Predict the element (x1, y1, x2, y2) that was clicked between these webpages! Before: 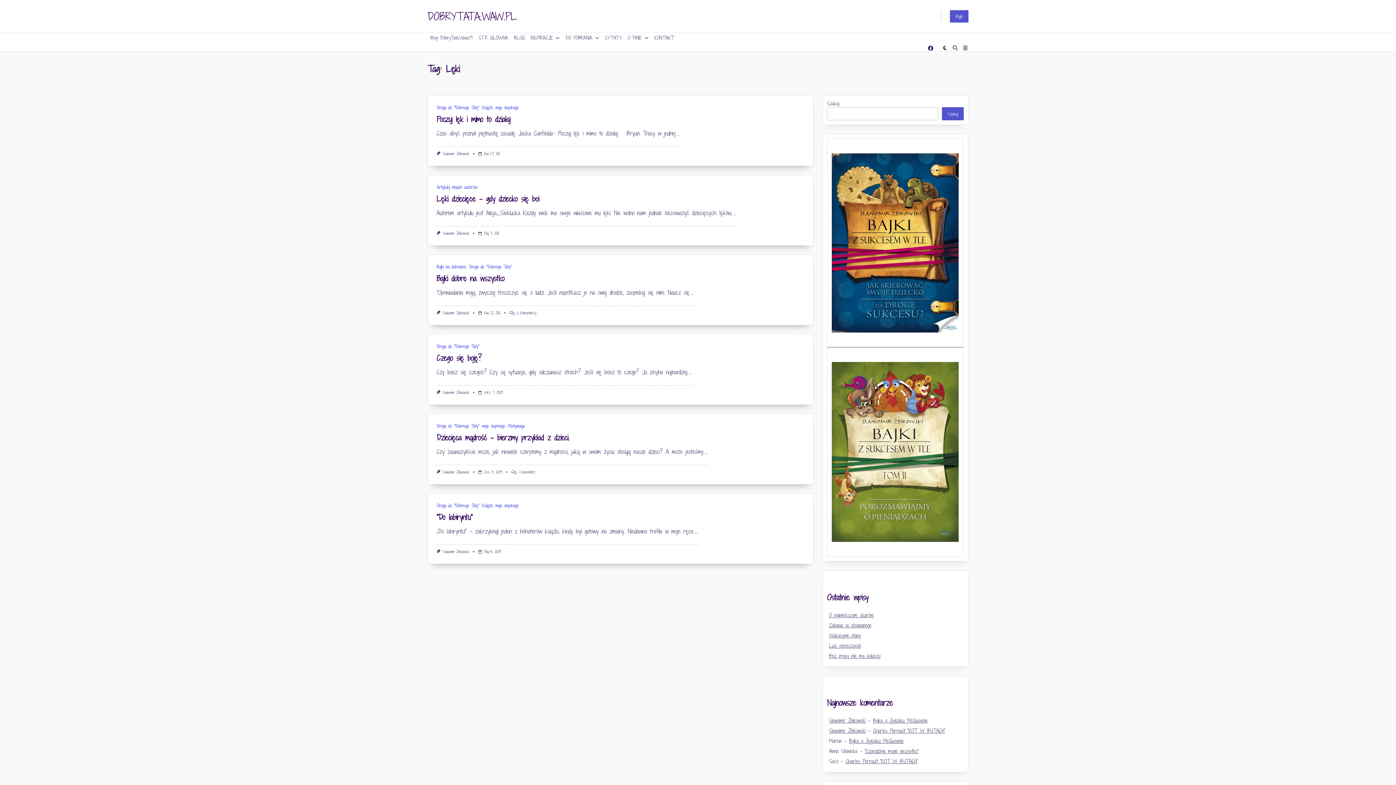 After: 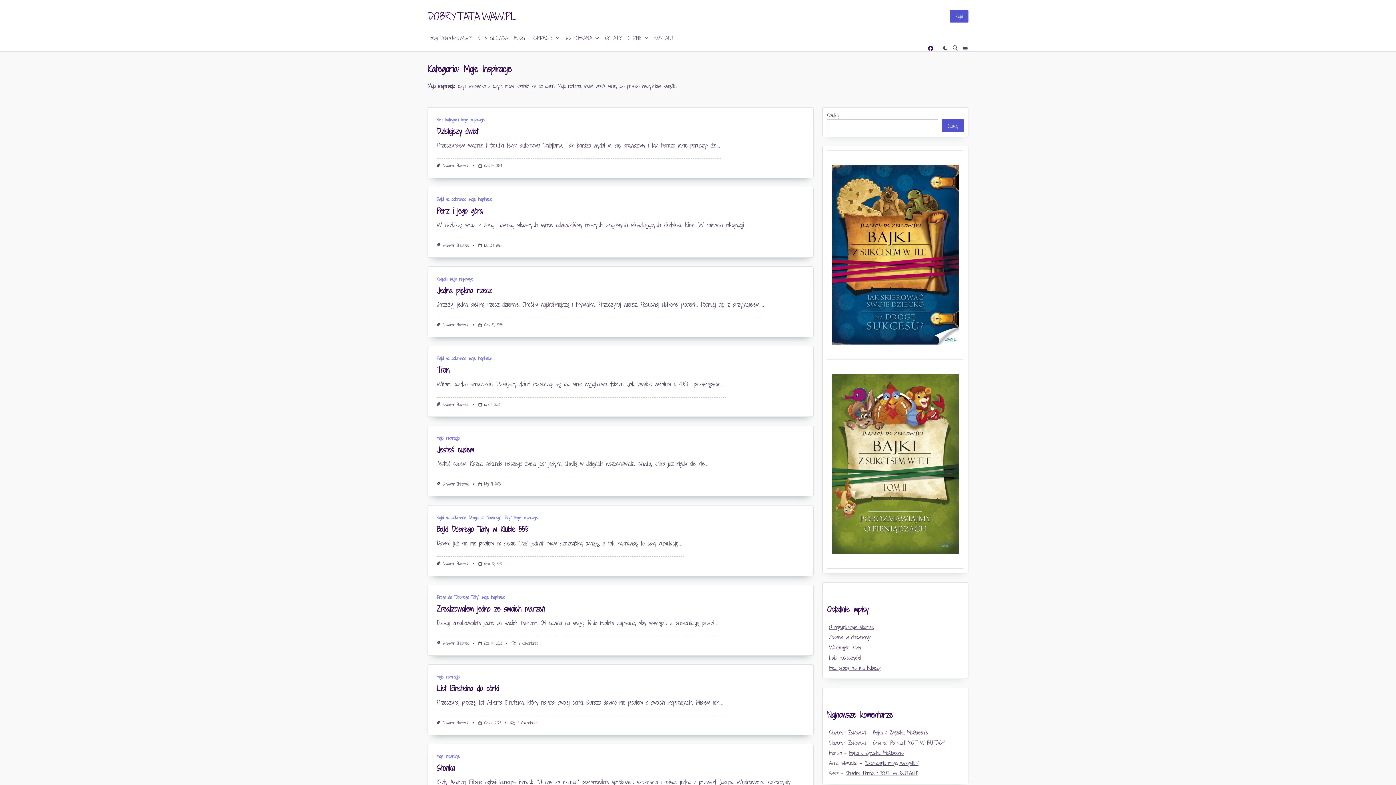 Action: label: moje inspiracje bbox: (495, 104, 518, 110)